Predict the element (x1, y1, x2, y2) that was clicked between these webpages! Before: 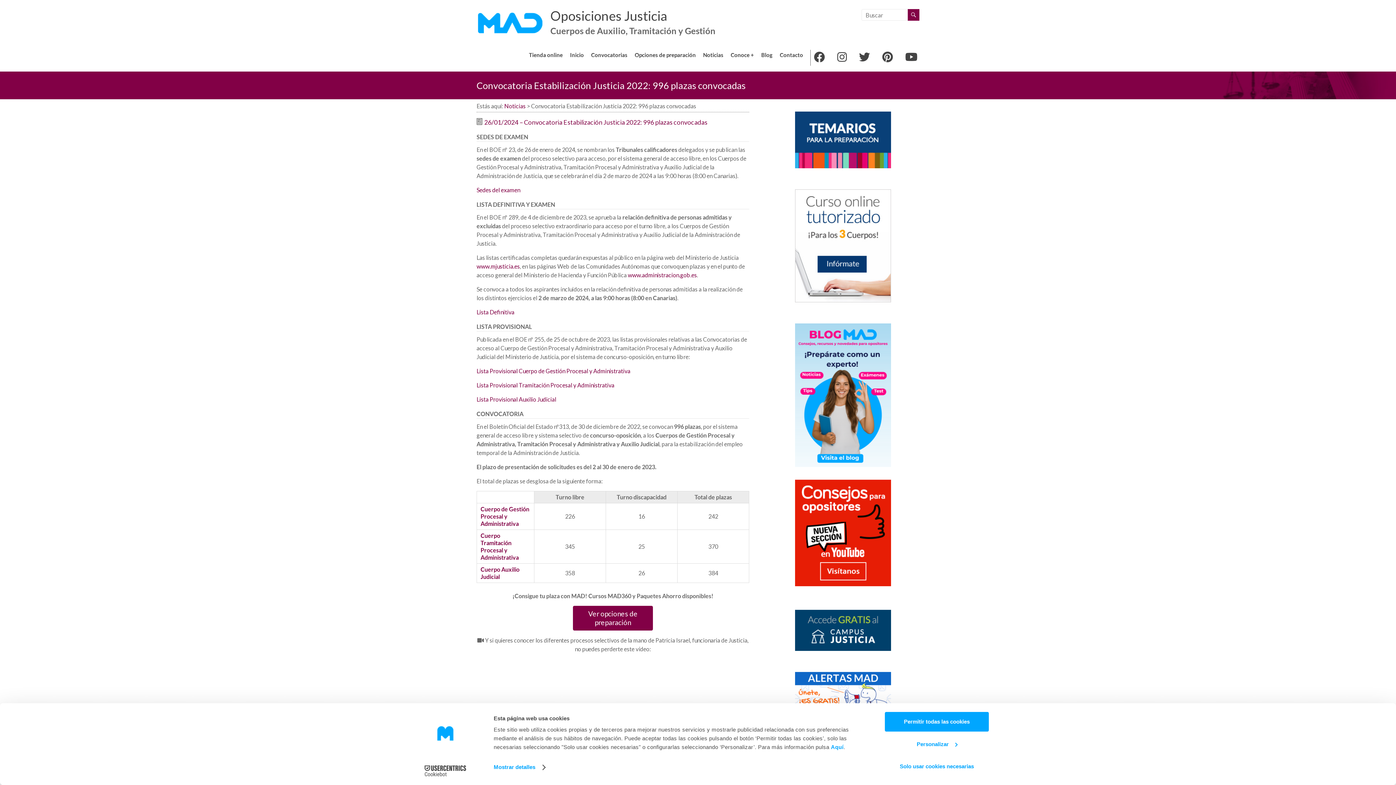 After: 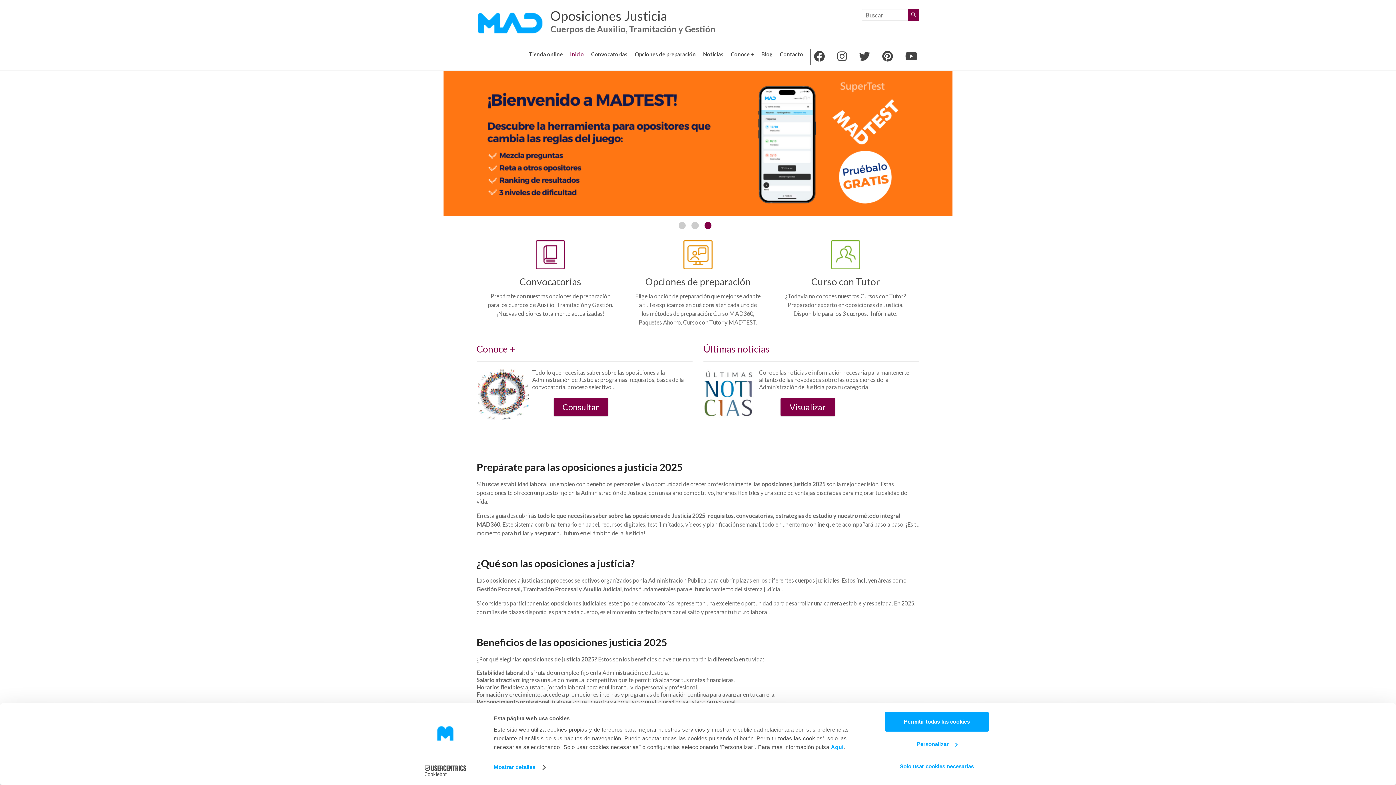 Action: bbox: (570, 49, 584, 60) label: Inicio